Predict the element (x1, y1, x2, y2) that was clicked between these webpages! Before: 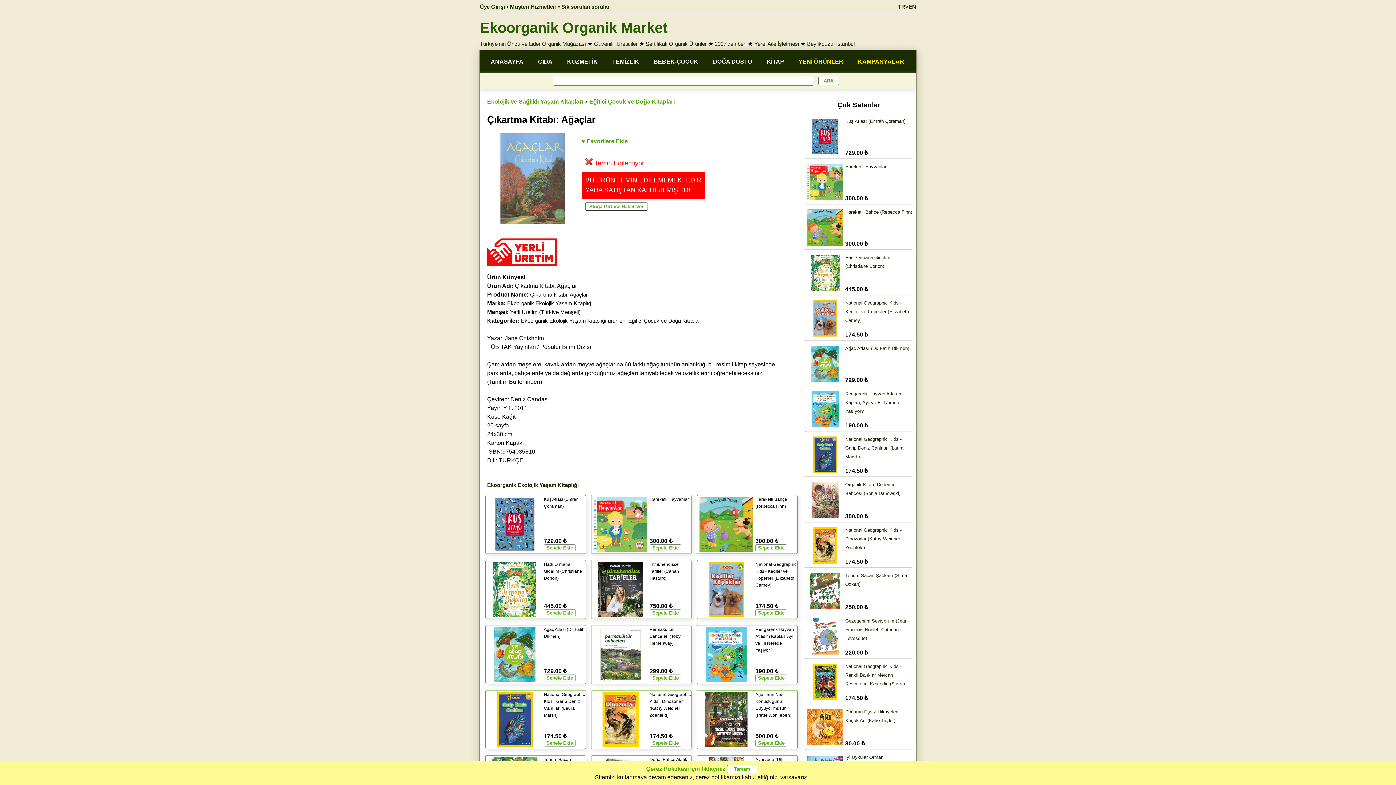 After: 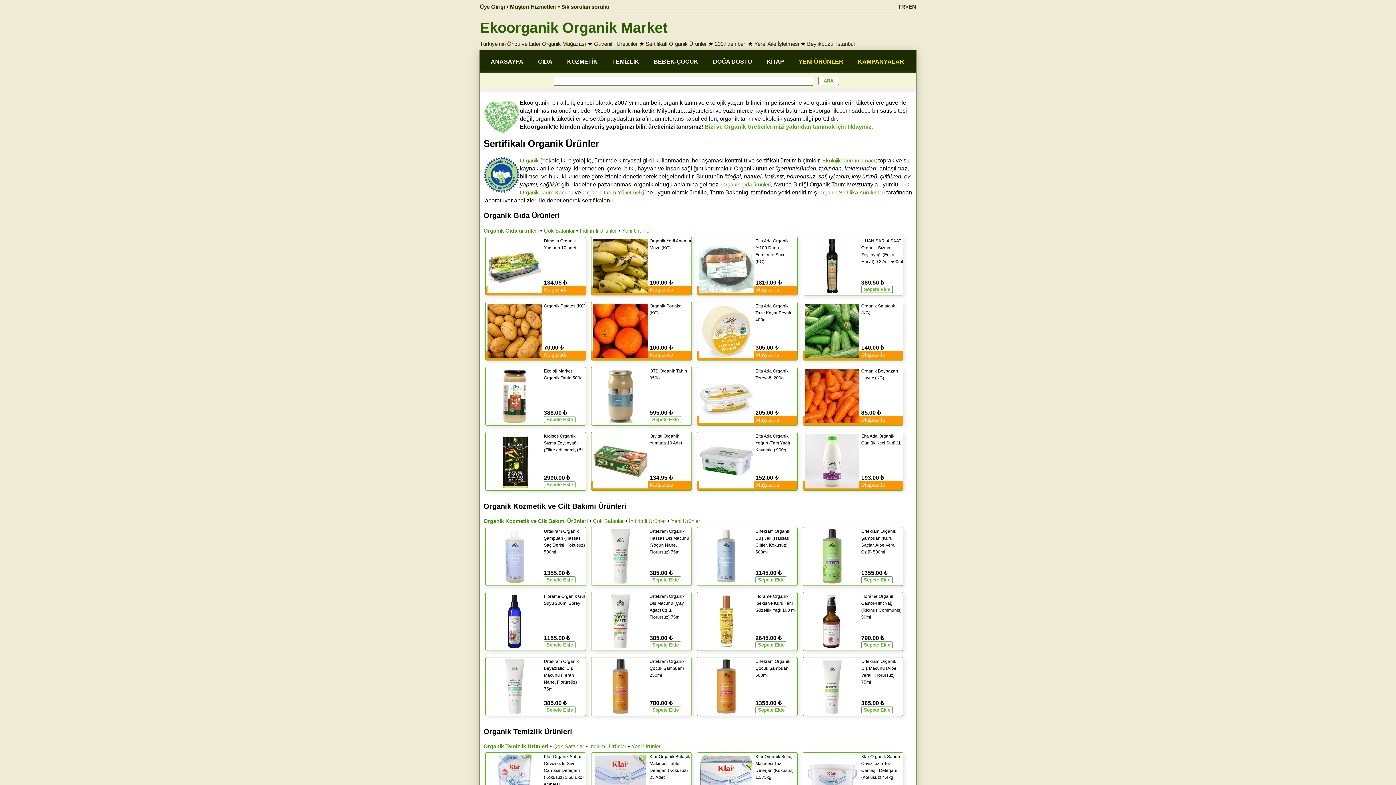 Action: label: ANASAYFA bbox: (490, 57, 523, 65)